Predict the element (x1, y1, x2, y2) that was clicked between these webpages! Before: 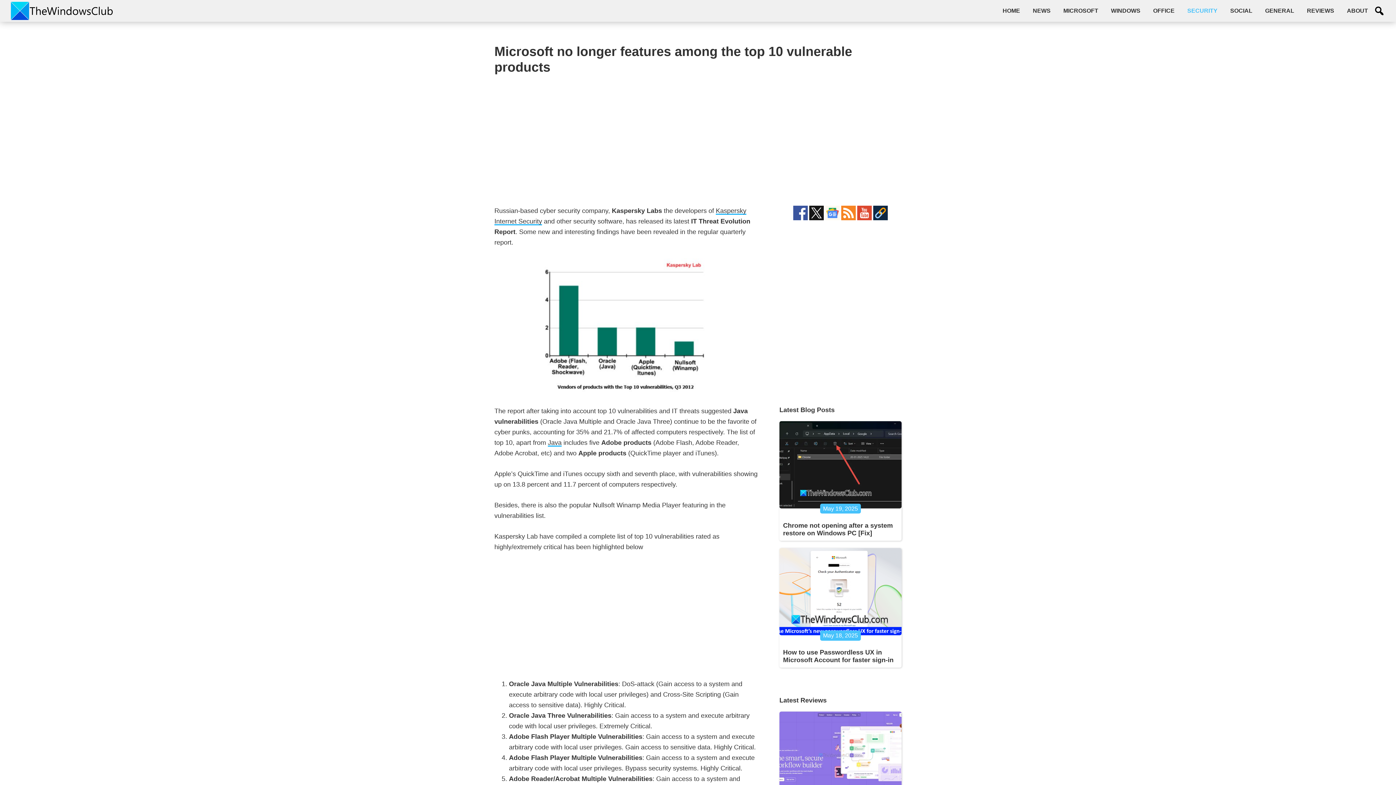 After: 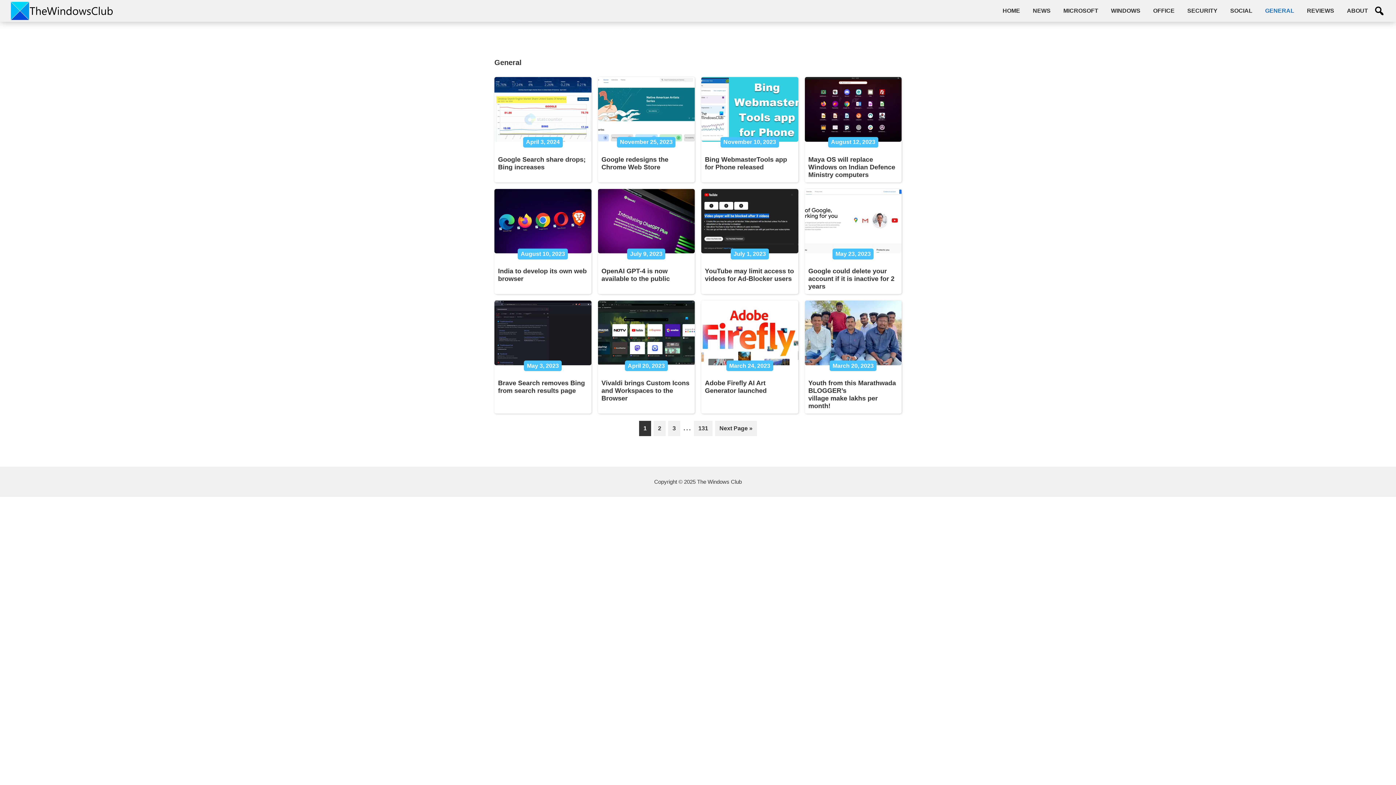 Action: label: GENERAL bbox: (1260, 3, 1300, 18)